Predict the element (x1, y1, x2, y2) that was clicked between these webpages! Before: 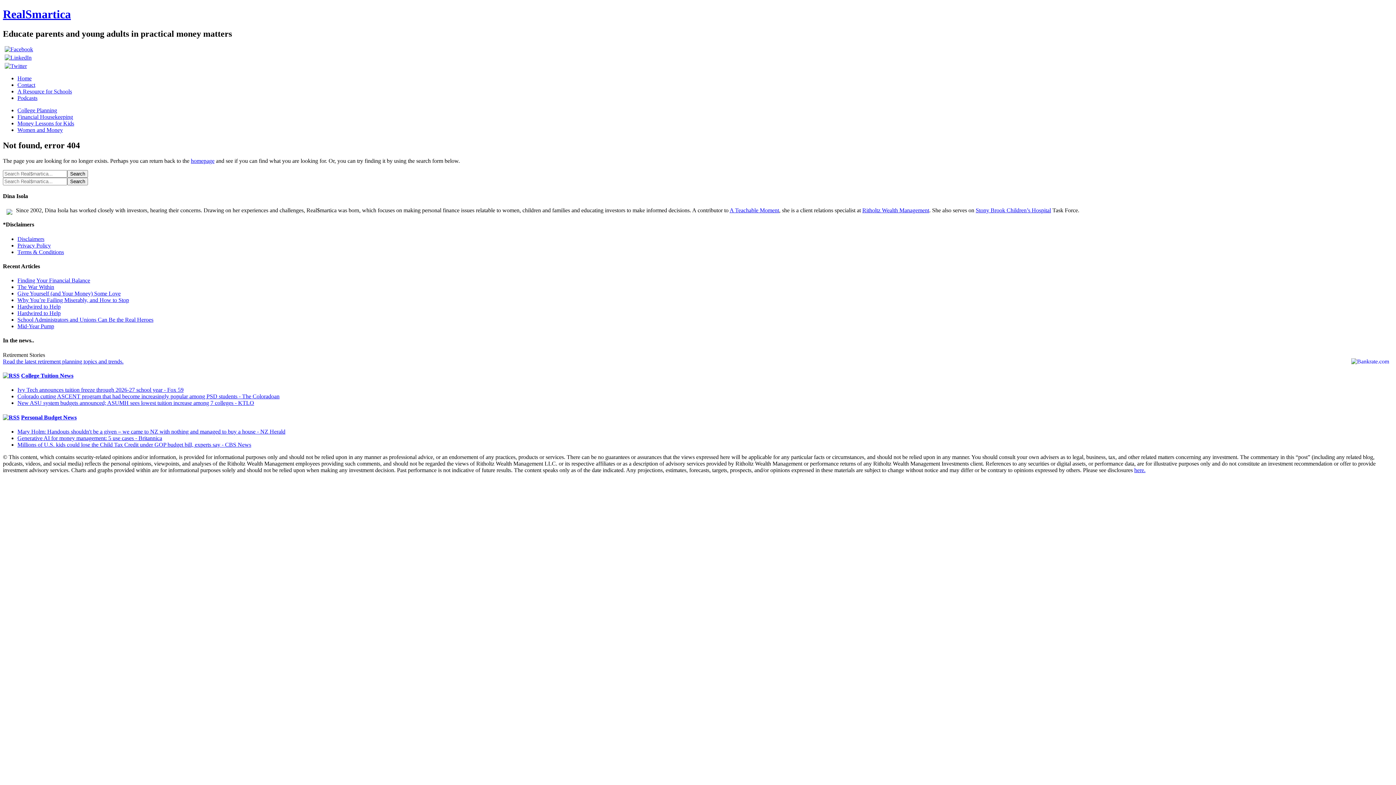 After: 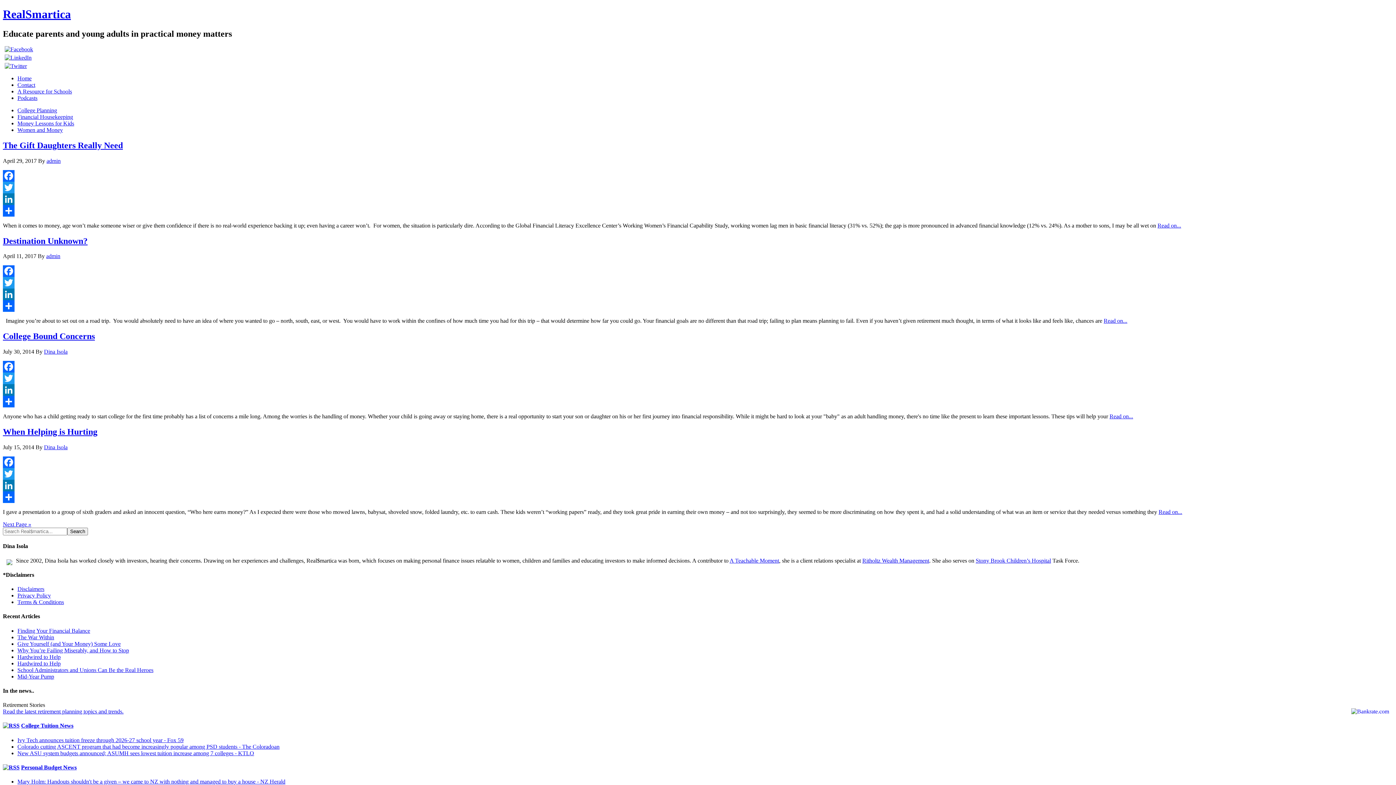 Action: label: Money Lessons for Kids bbox: (17, 120, 74, 126)